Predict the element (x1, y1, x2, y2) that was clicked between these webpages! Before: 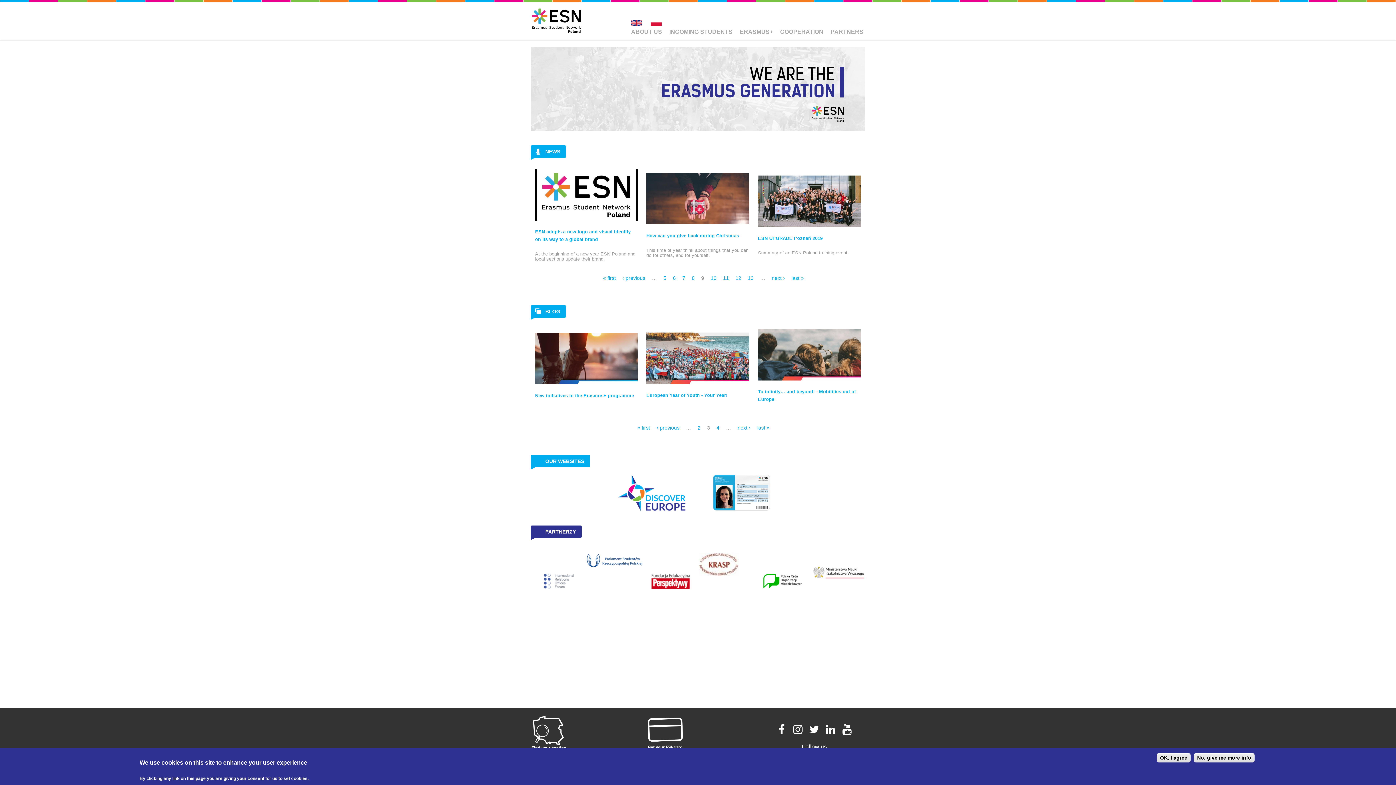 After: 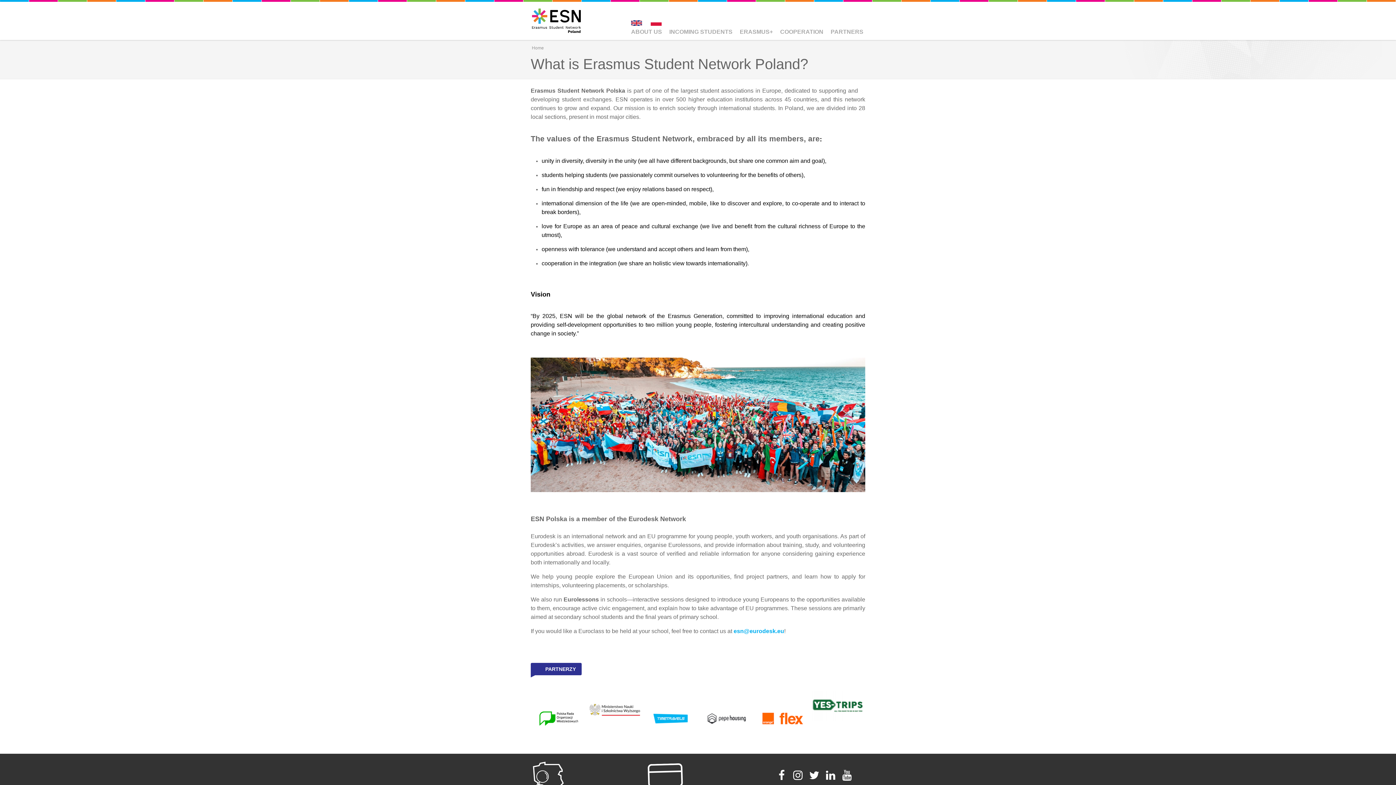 Action: bbox: (626, 25, 666, 38) label: ABOUT US